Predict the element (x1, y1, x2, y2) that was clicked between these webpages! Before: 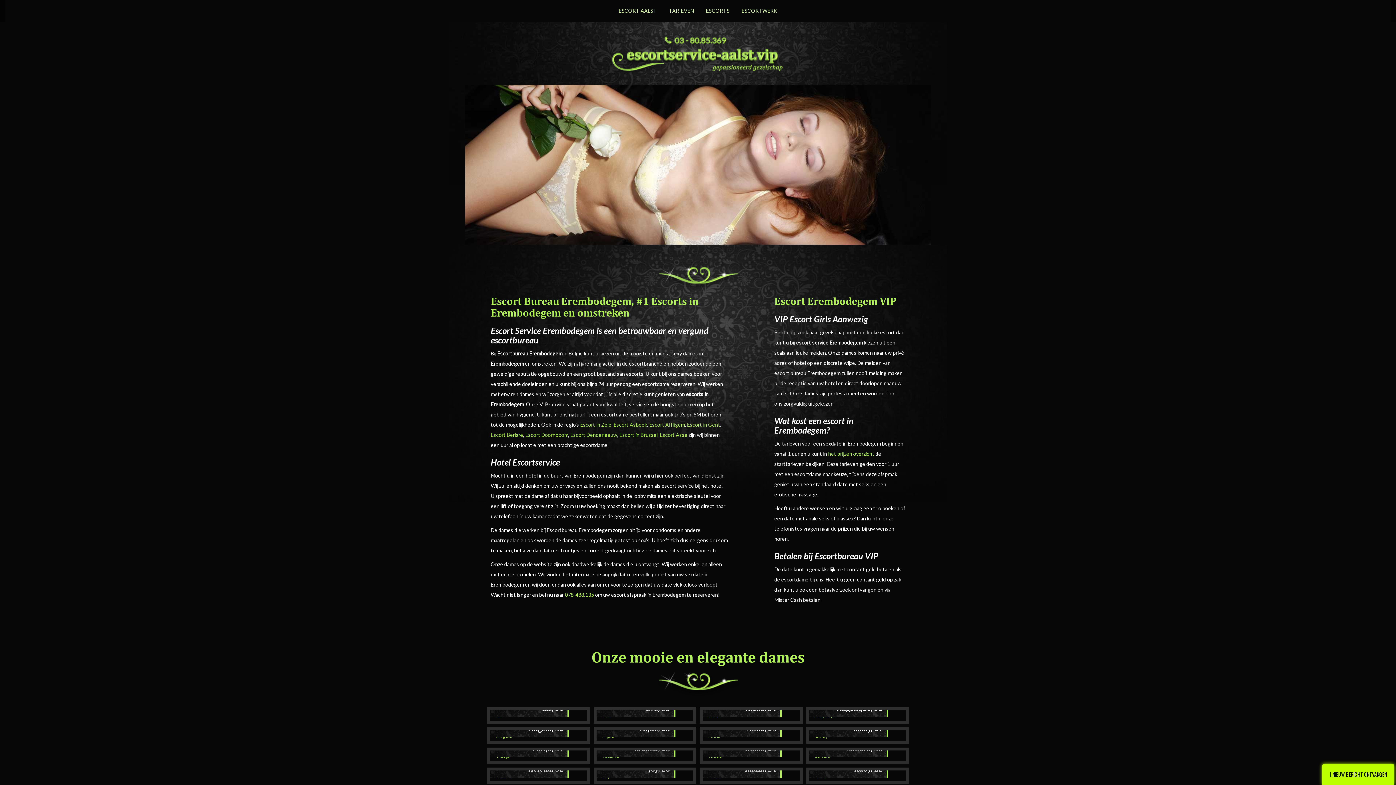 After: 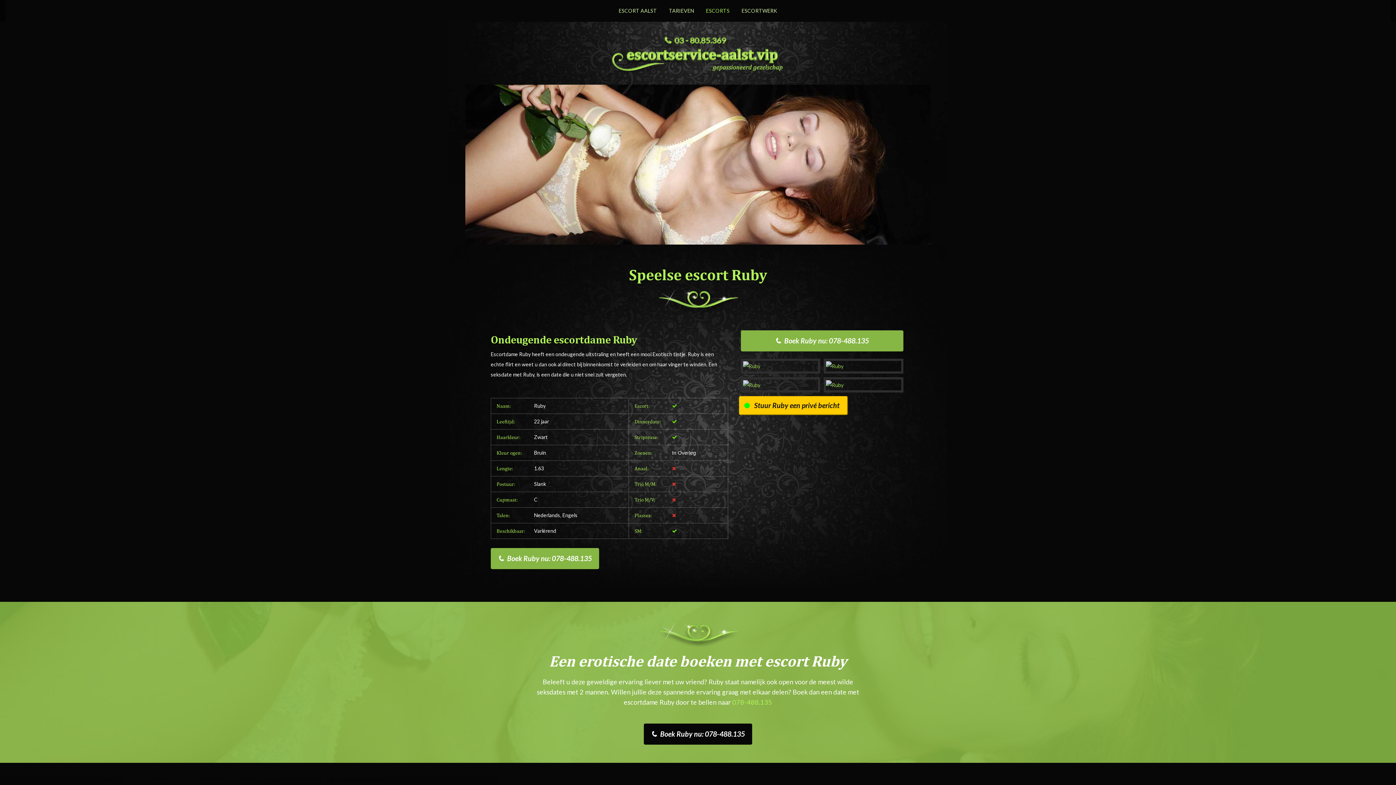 Action: bbox: (810, 768, 905, 784) label: Ruby, 22